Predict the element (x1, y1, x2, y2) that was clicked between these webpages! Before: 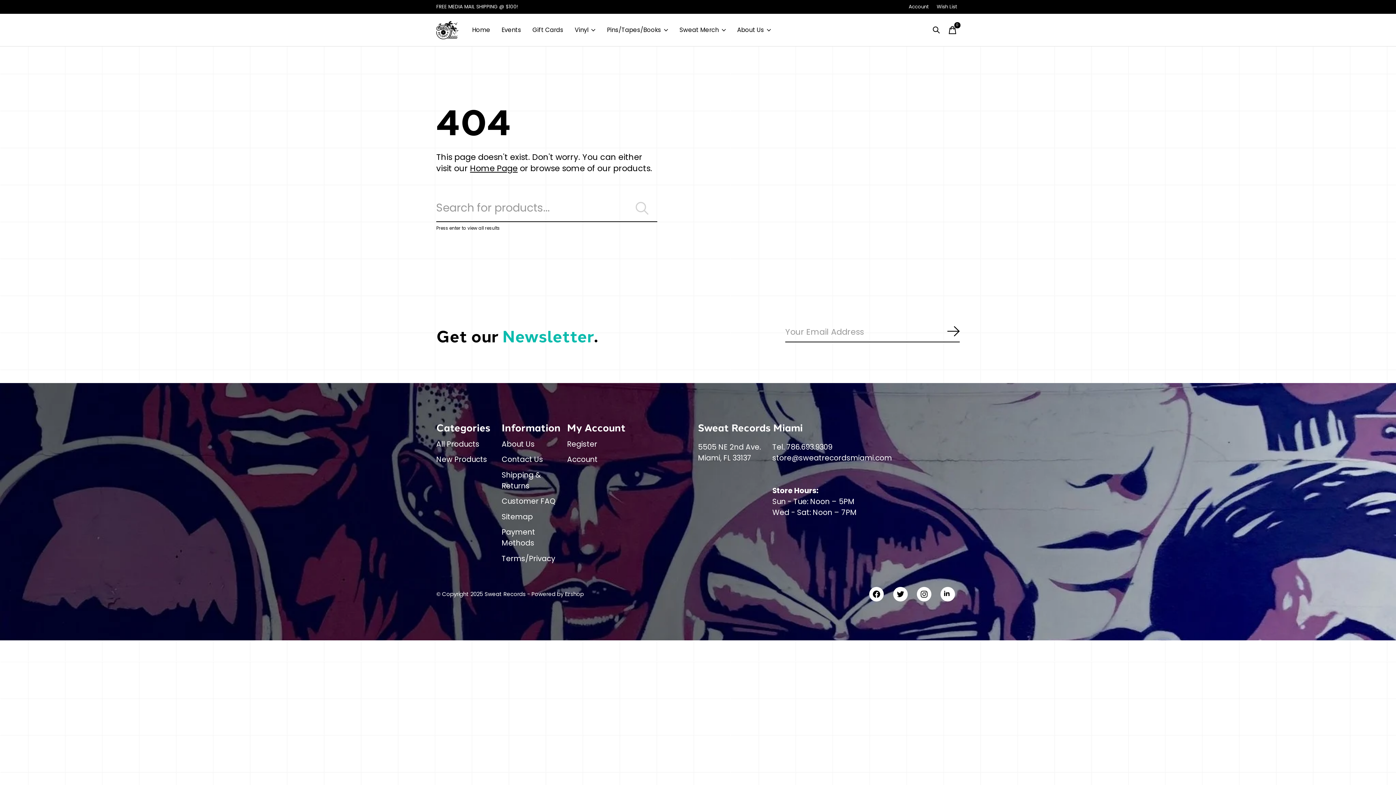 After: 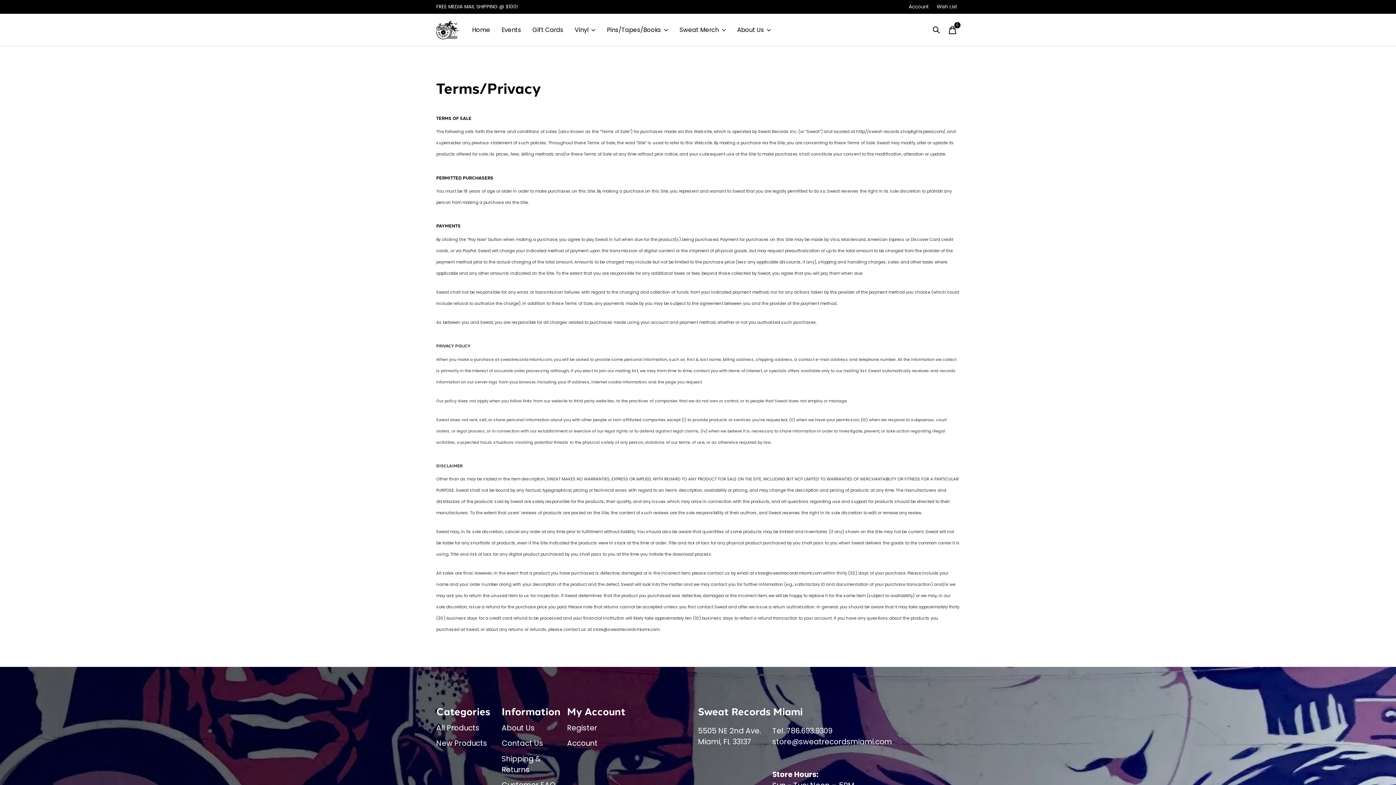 Action: bbox: (501, 553, 555, 564) label: Terms/Privacy